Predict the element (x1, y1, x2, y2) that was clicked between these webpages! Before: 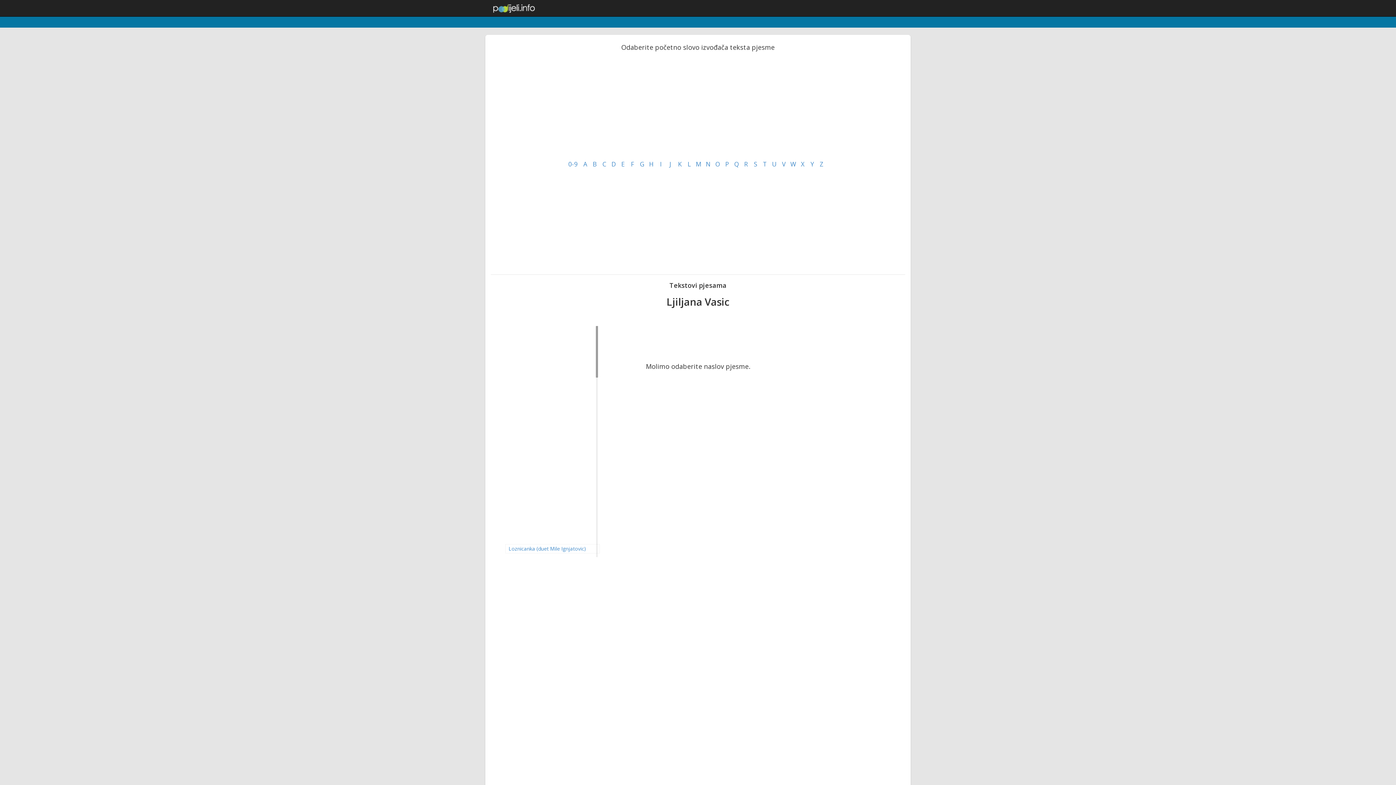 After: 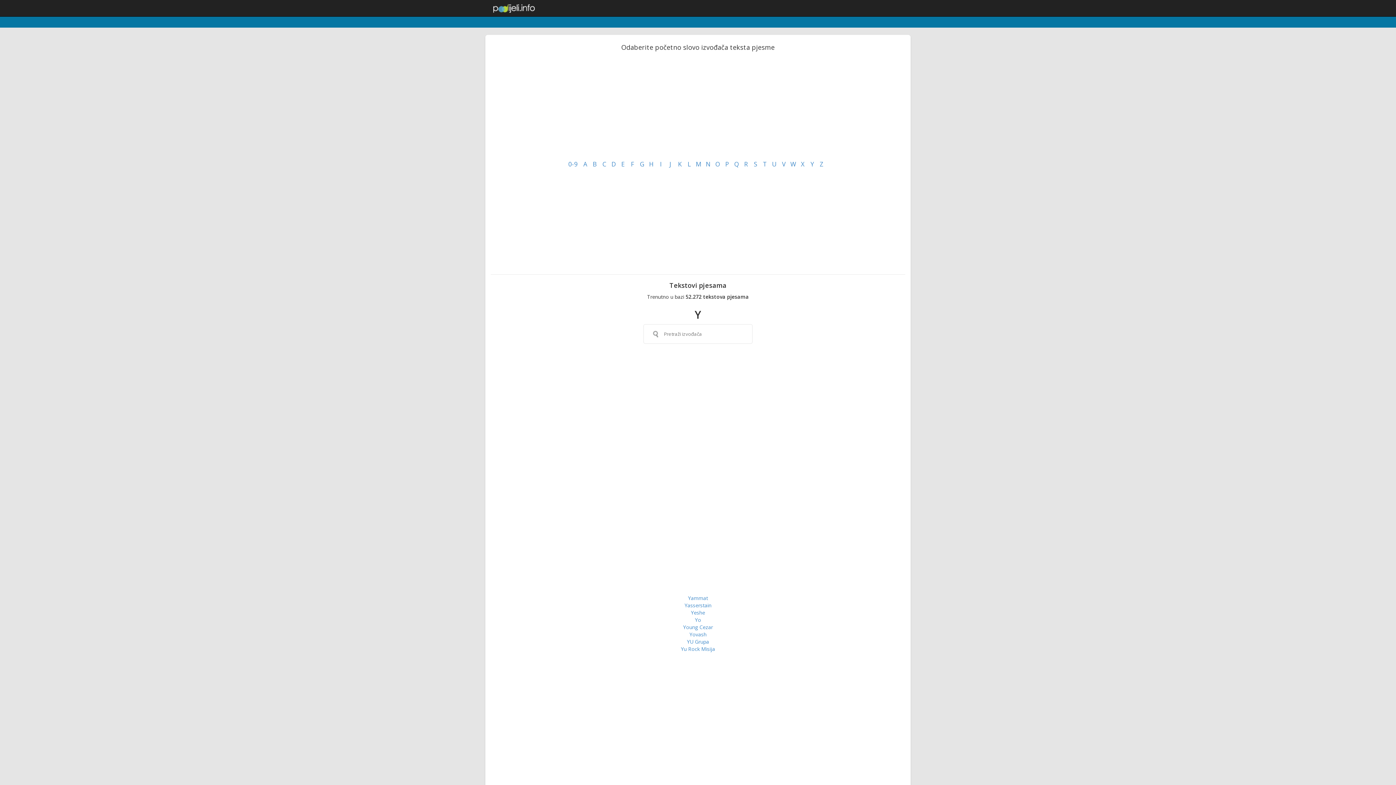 Action: label: Y bbox: (810, 160, 814, 168)